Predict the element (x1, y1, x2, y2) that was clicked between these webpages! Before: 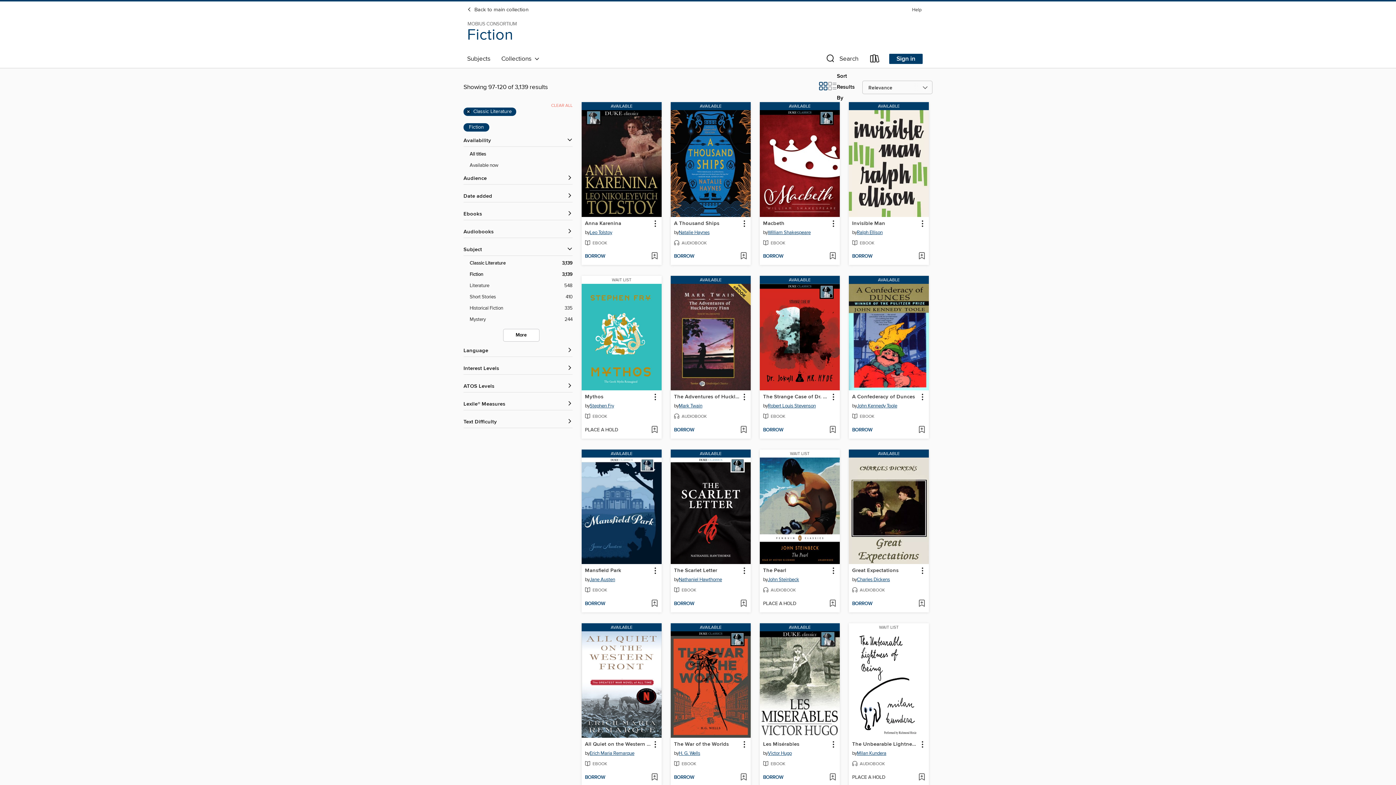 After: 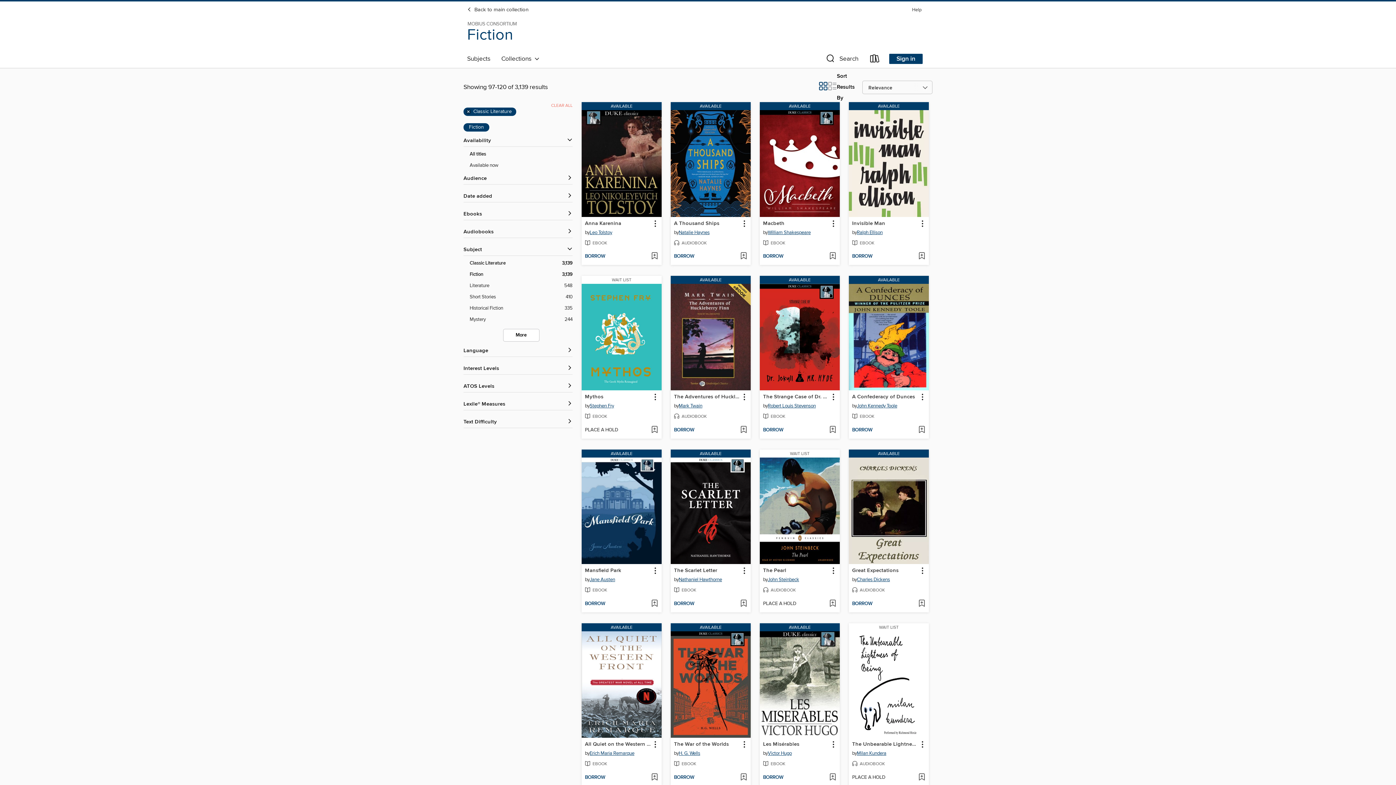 Action: label: View results in grid format. bbox: (818, 84, 828, 92)